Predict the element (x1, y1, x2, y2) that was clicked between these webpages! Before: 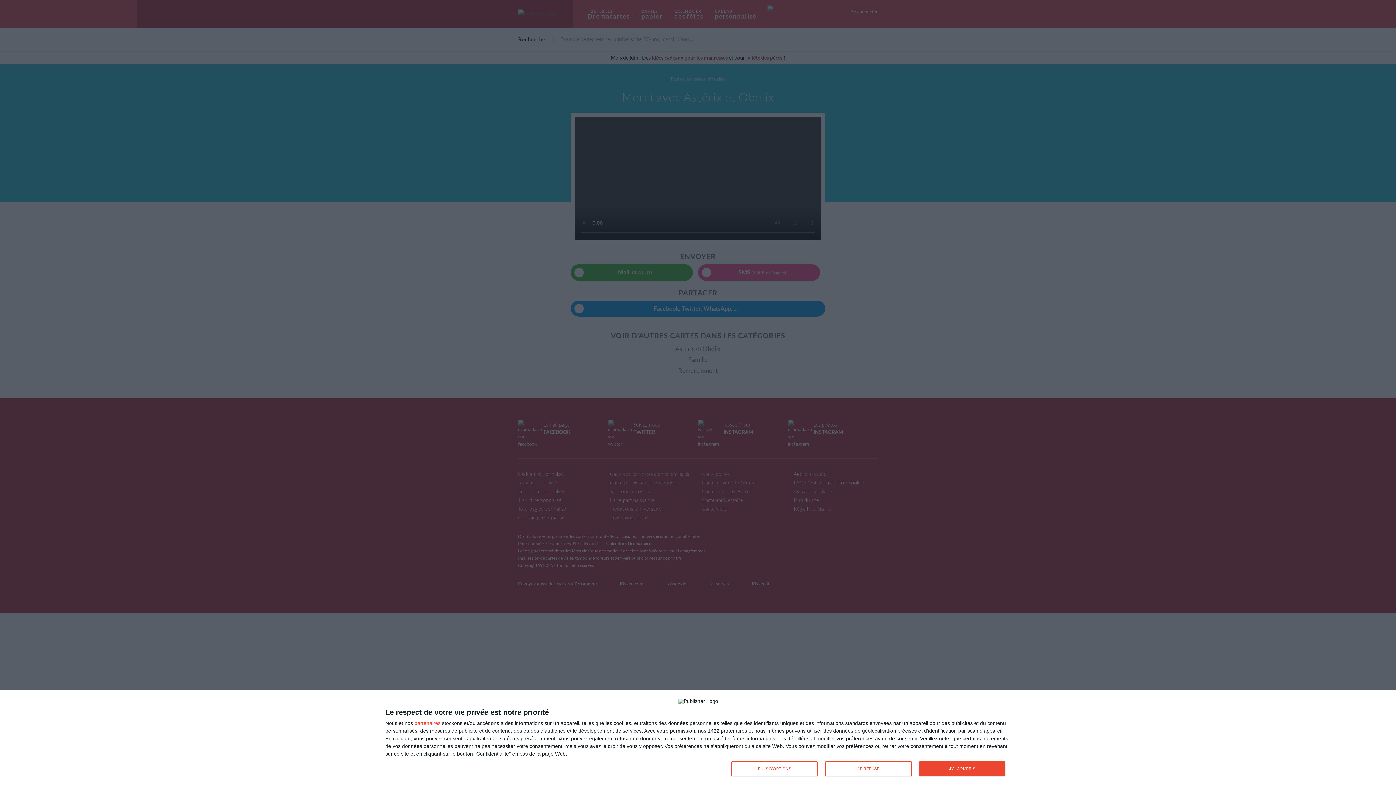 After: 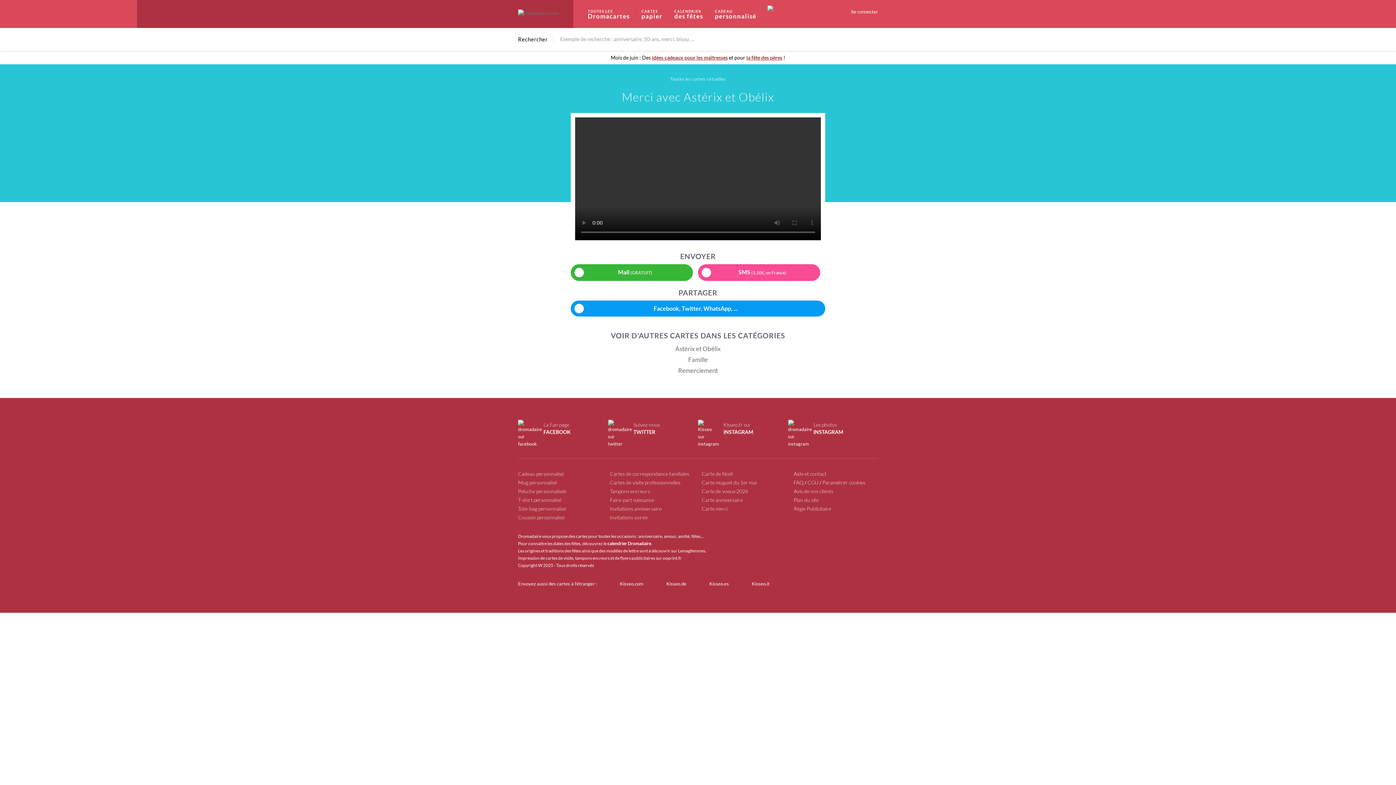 Action: bbox: (825, 761, 911, 776) label: JE REFUSE